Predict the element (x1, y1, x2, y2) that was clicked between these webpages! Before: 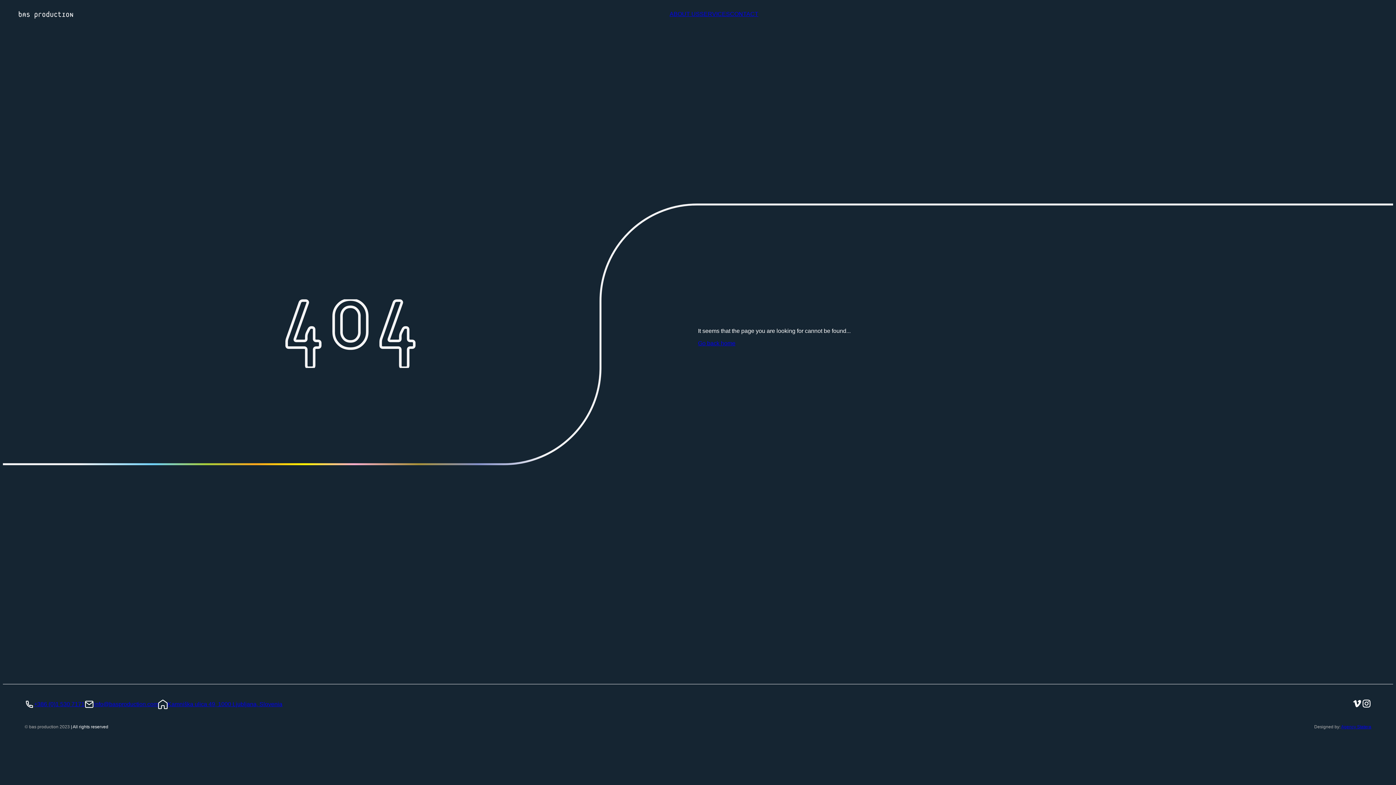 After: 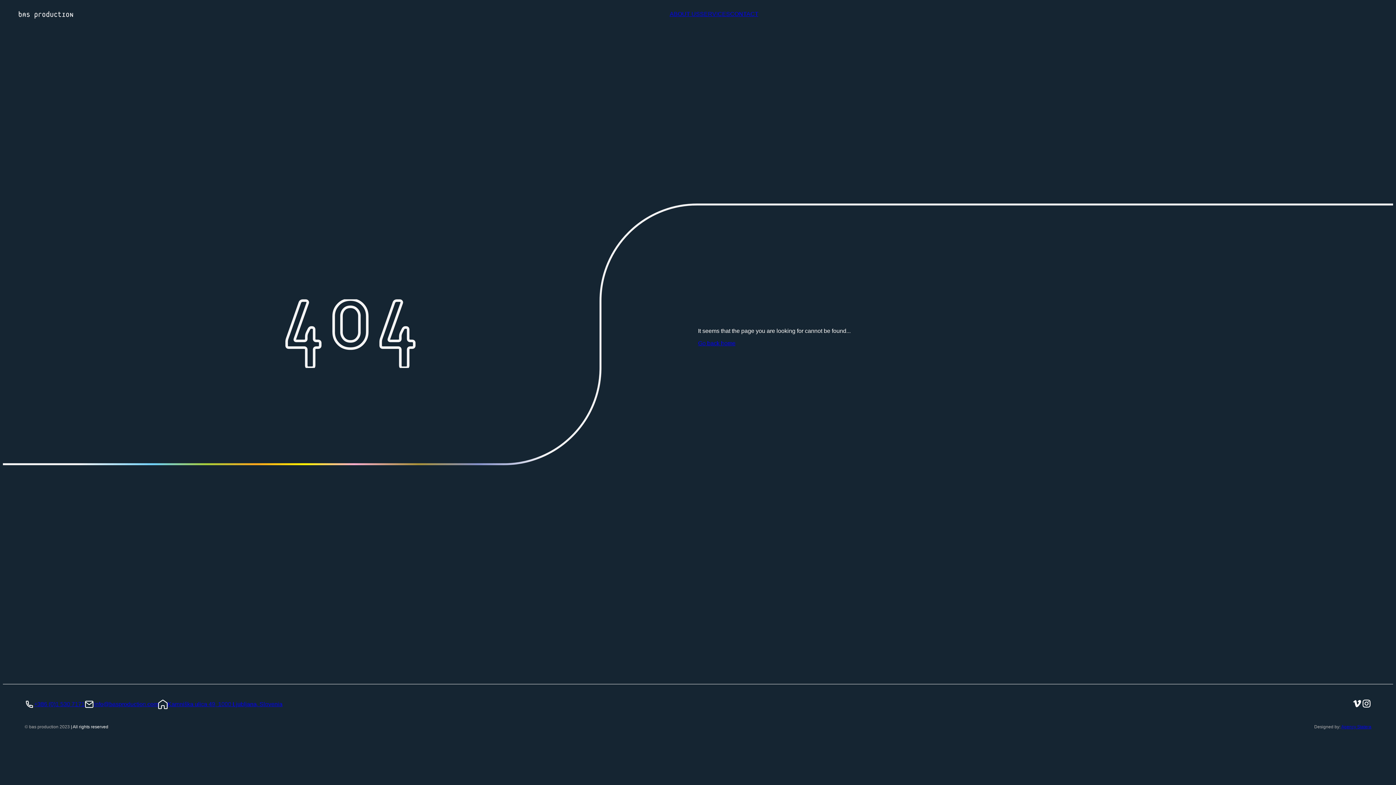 Action: label: info@basproduction.com bbox: (93, 701, 158, 707)